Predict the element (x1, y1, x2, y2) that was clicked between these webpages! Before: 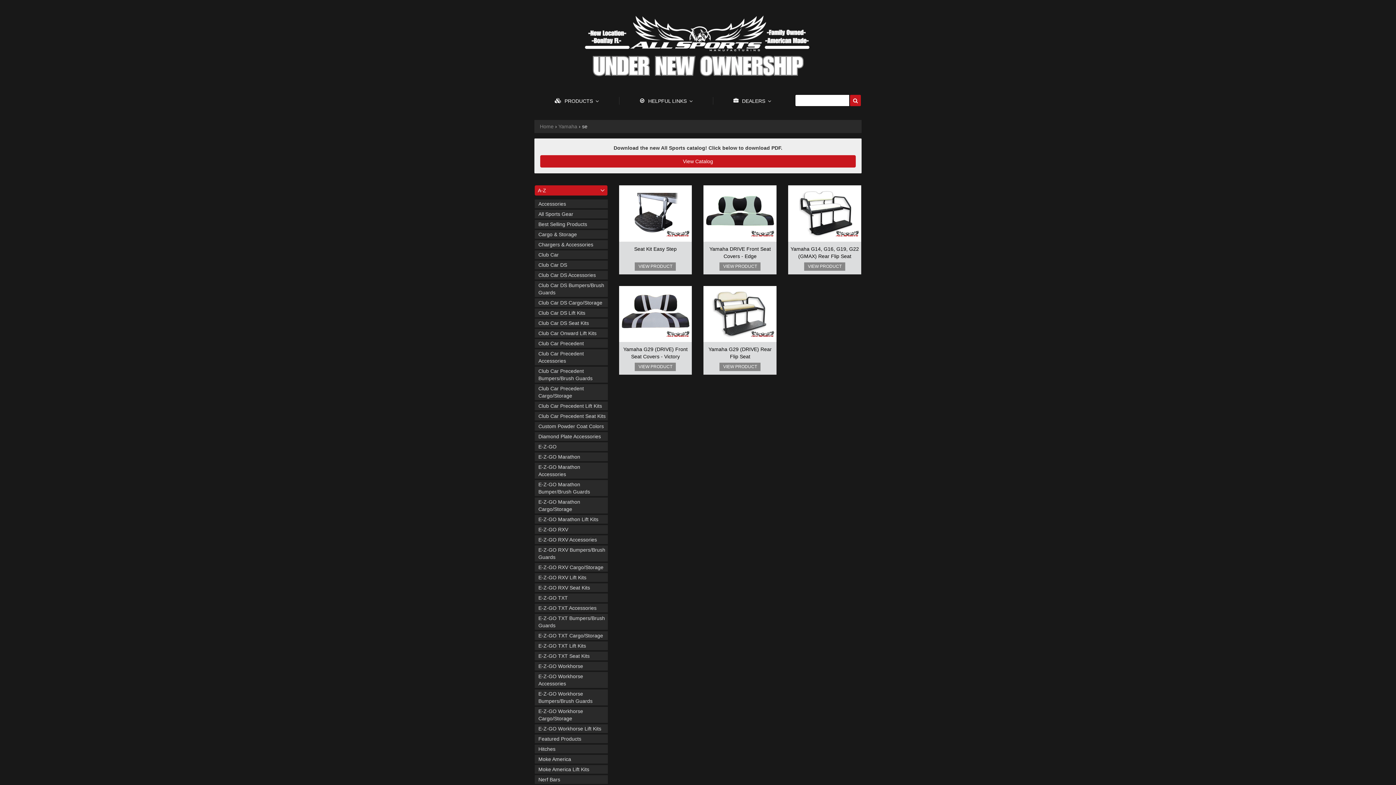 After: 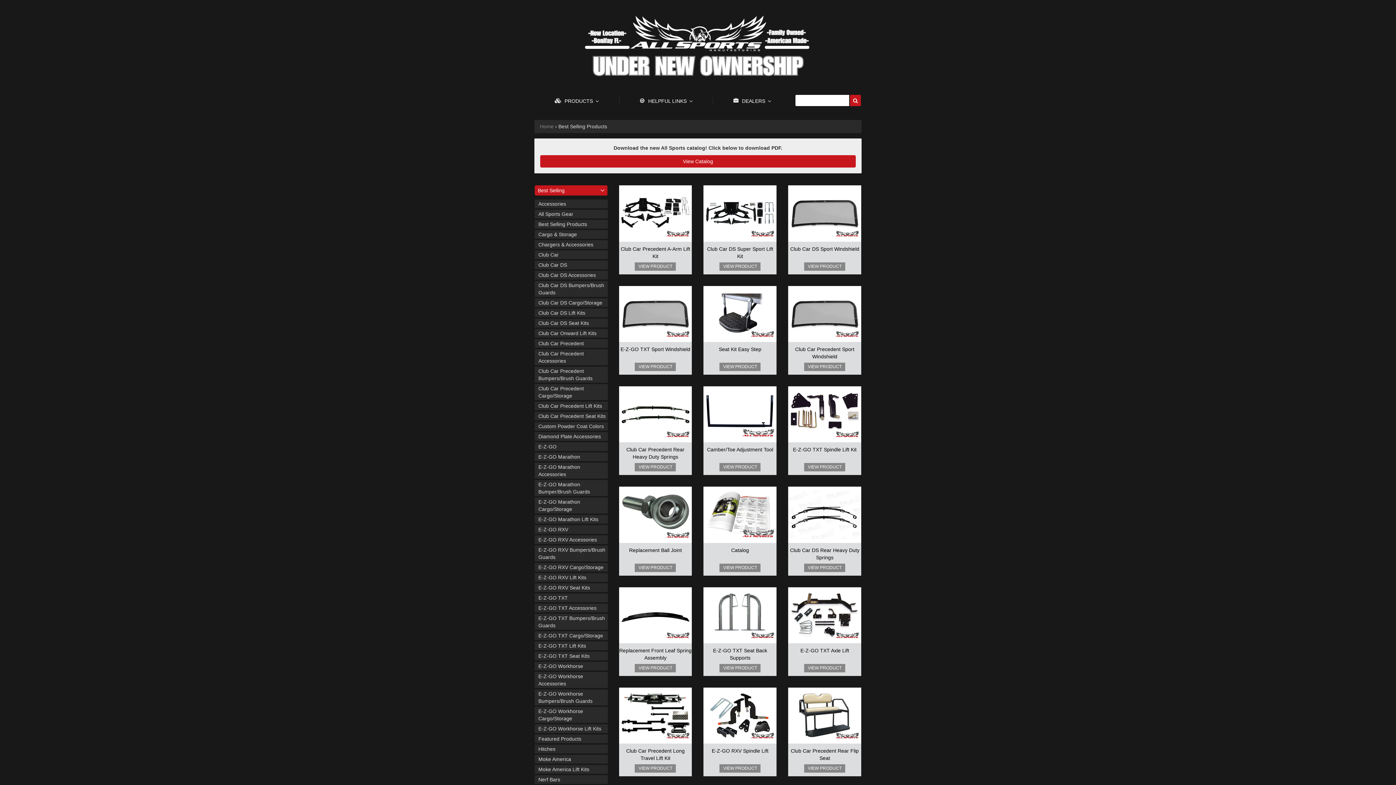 Action: bbox: (534, 219, 608, 229) label: Best Selling Products